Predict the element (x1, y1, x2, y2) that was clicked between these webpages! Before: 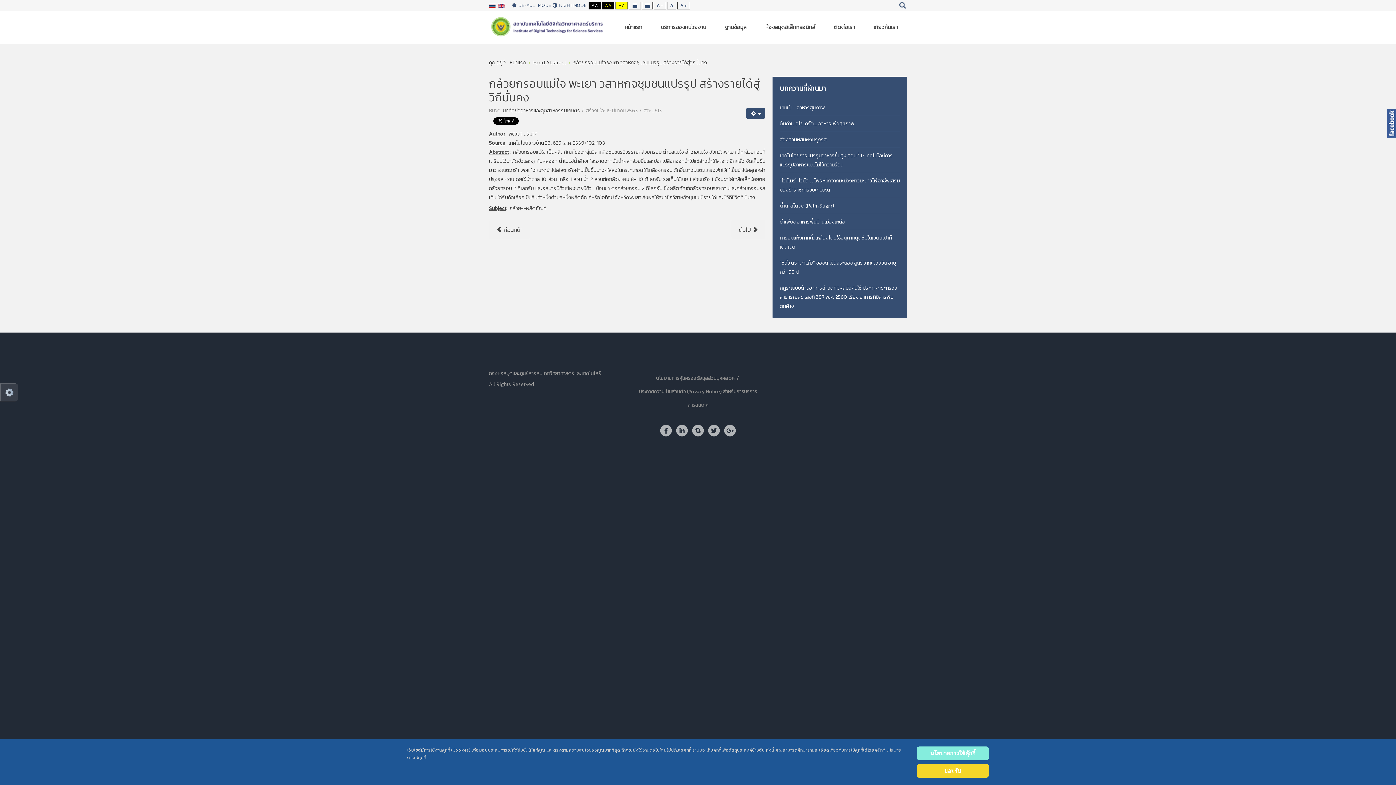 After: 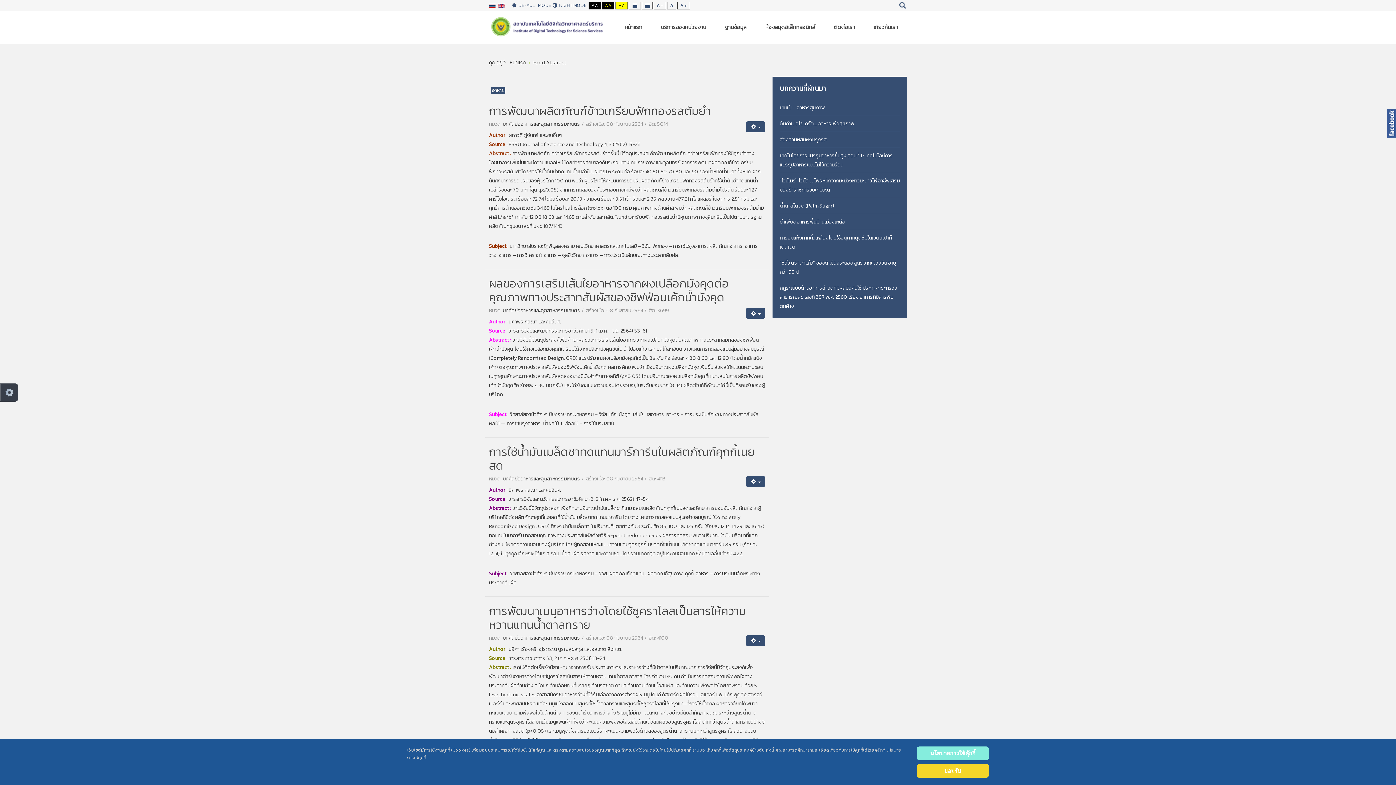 Action: bbox: (502, 106, 580, 114) label: บทคัดย่ออาหารและอุตสาหกรรมเกษตร